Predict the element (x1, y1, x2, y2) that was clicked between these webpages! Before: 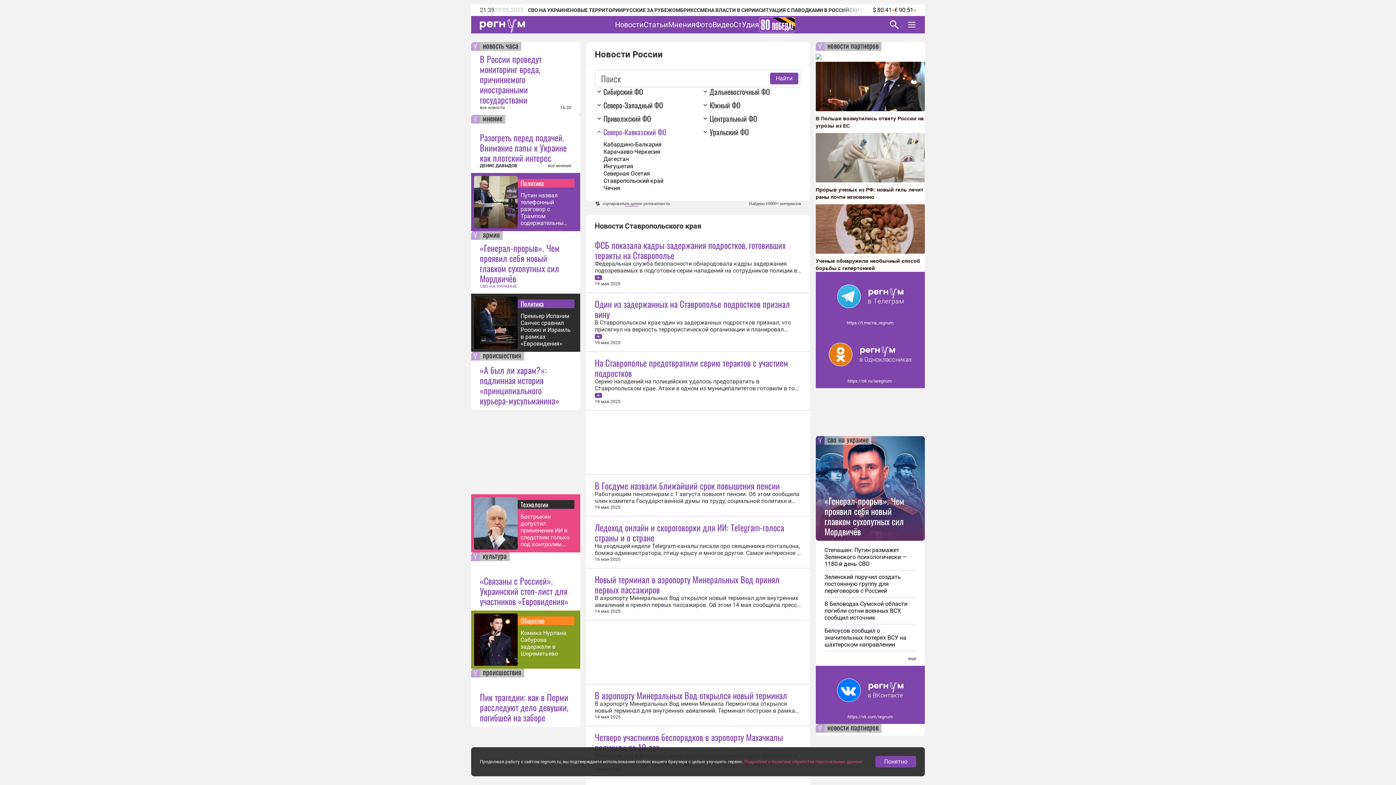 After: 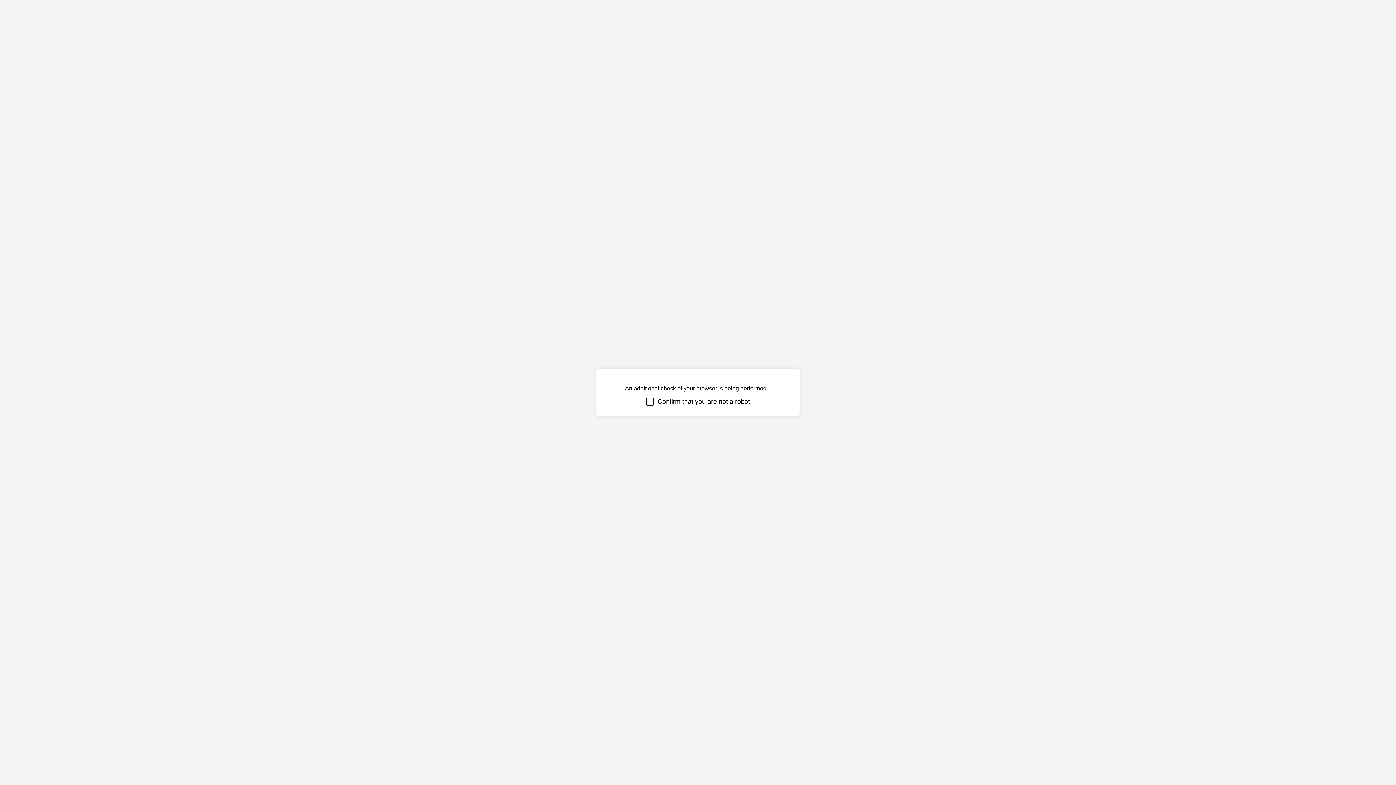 Action: bbox: (480, 16, 525, 33)